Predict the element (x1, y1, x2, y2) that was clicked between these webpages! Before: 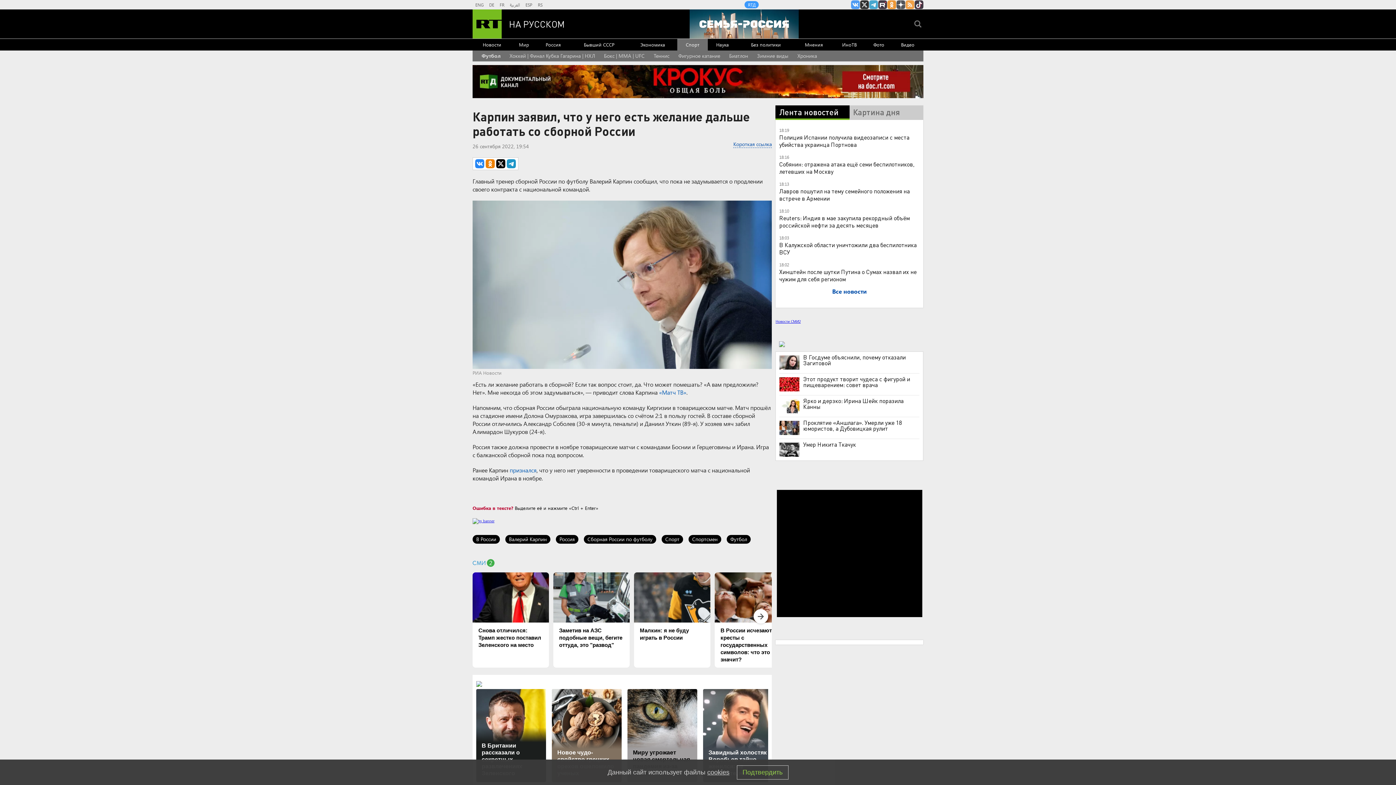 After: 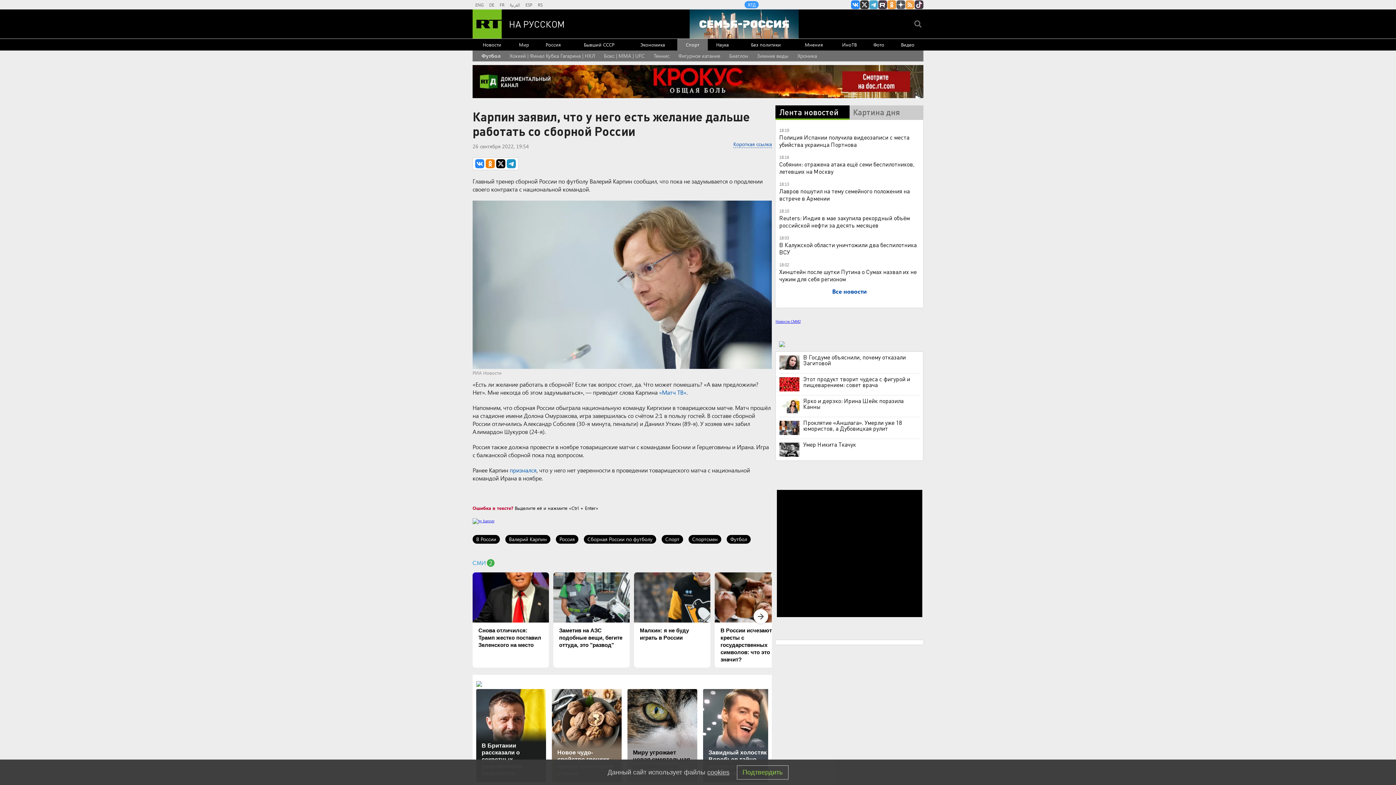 Action: label: RT на русском Вконтакте bbox: (851, 0, 860, 9)